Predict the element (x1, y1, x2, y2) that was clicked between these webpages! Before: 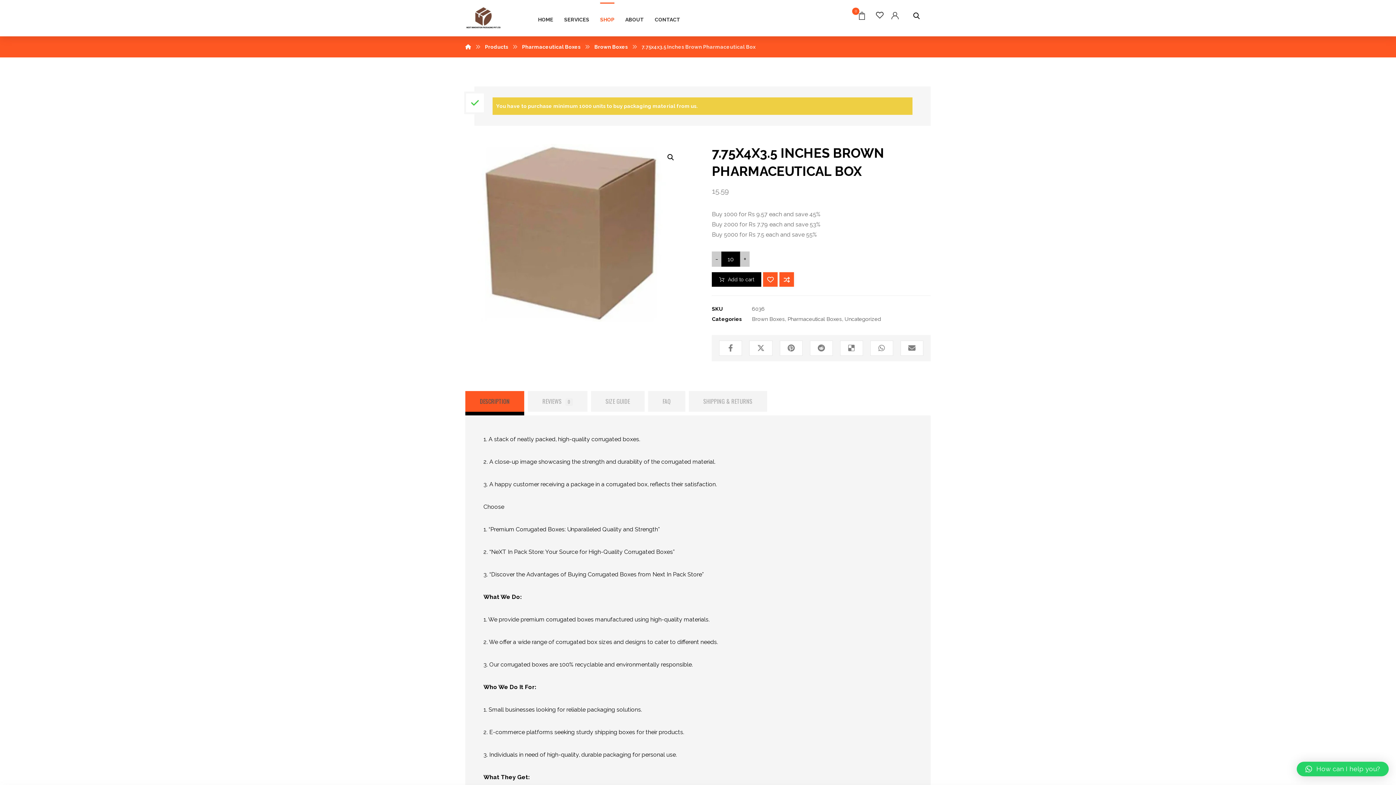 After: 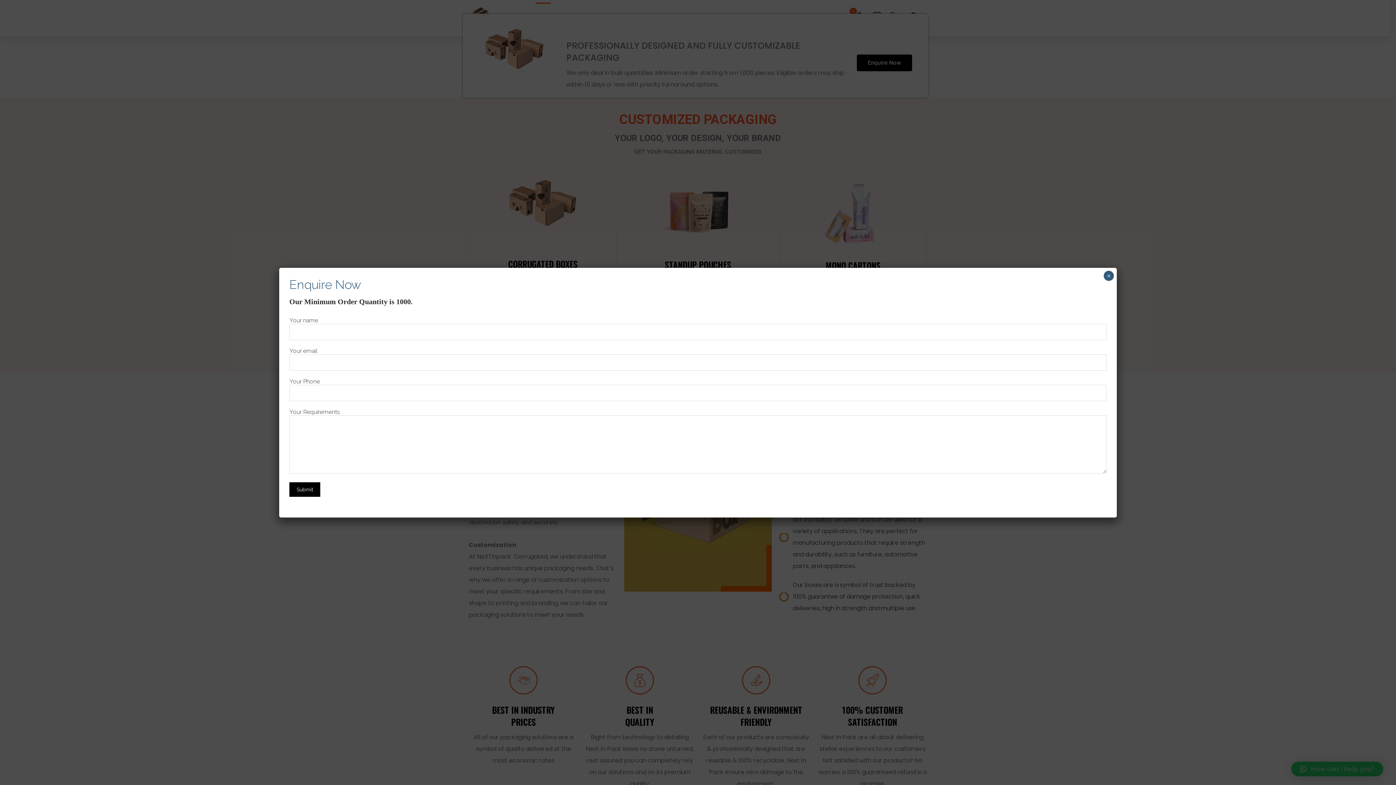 Action: bbox: (465, 44, 471, 49)